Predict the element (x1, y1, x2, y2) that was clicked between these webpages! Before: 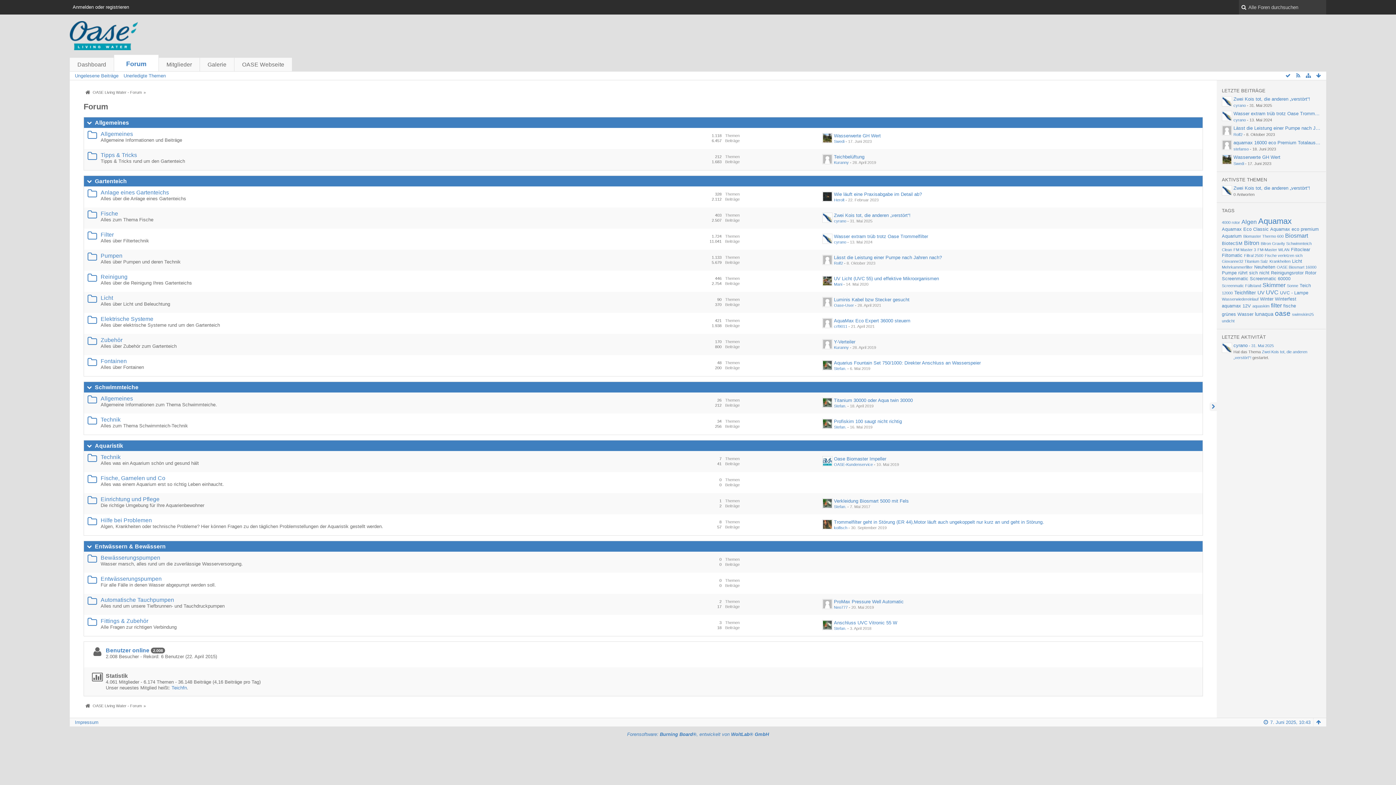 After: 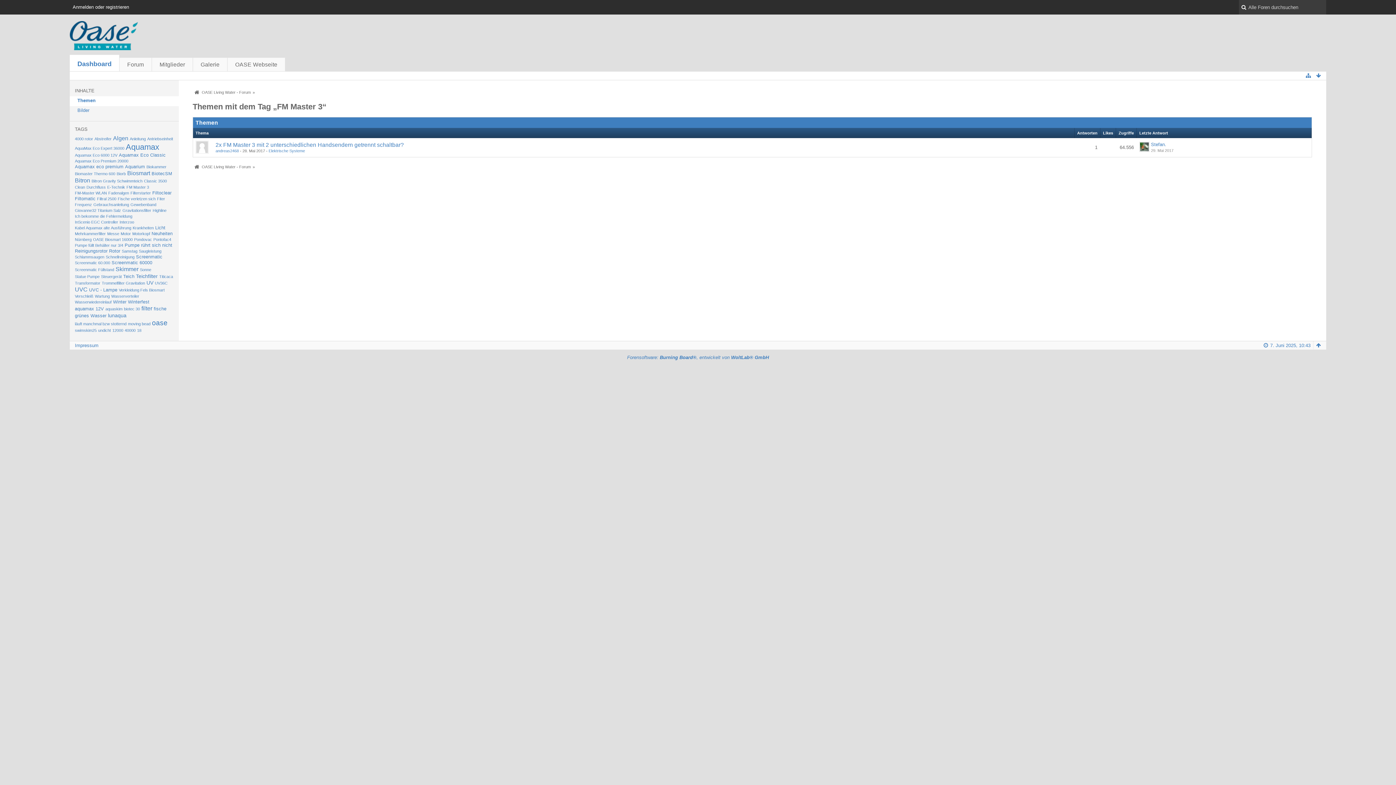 Action: bbox: (1233, 247, 1256, 252) label: FM Master 3